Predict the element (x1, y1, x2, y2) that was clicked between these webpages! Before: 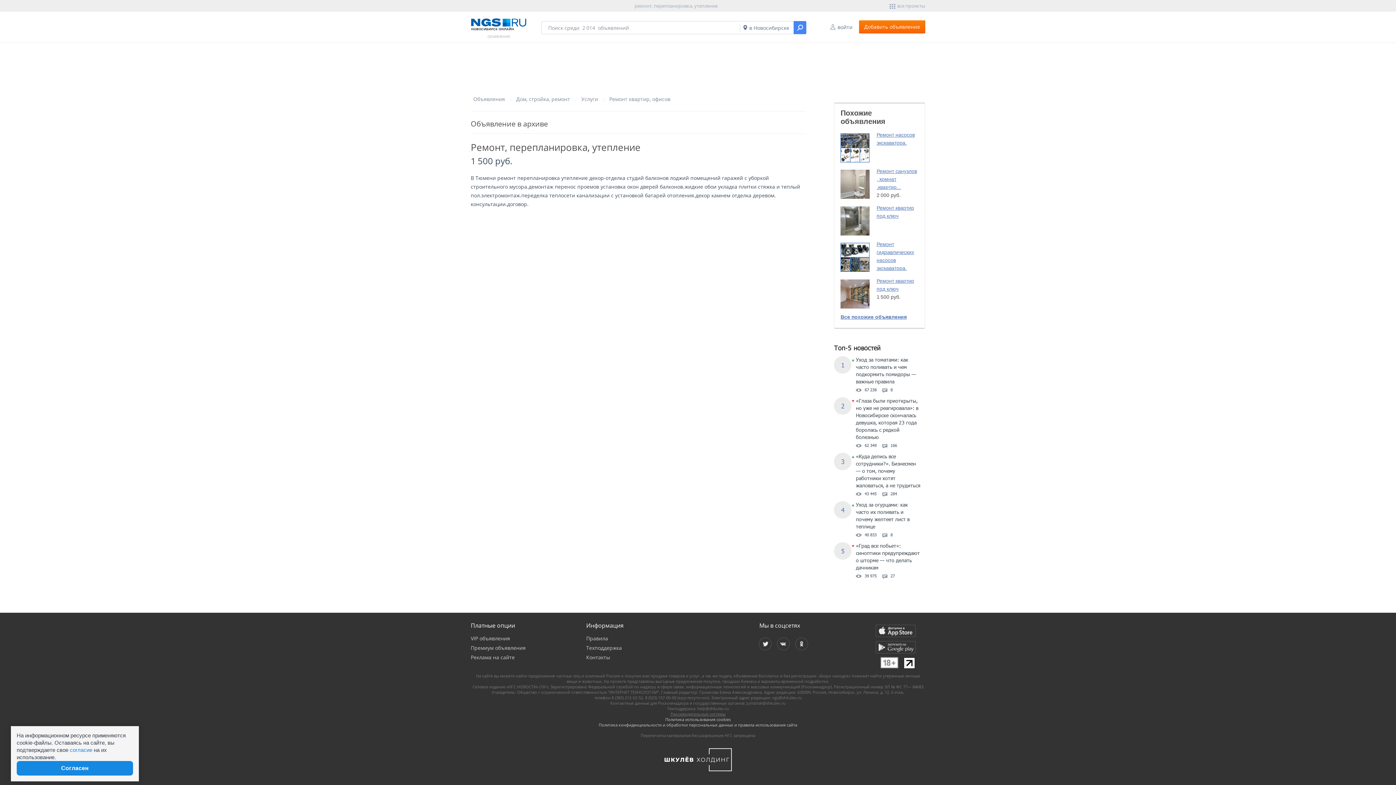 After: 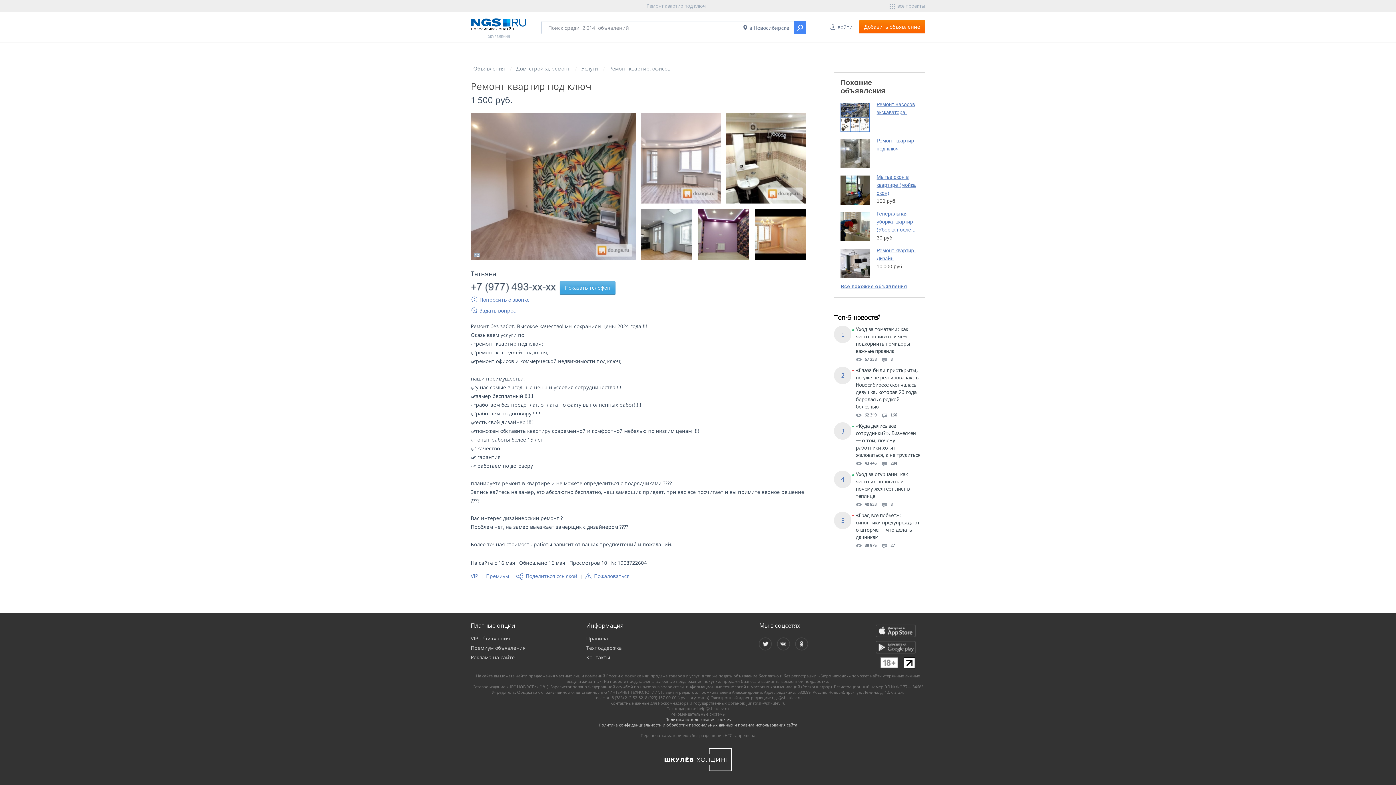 Action: bbox: (840, 277, 918, 293) label: Ремонт квартир под ключ